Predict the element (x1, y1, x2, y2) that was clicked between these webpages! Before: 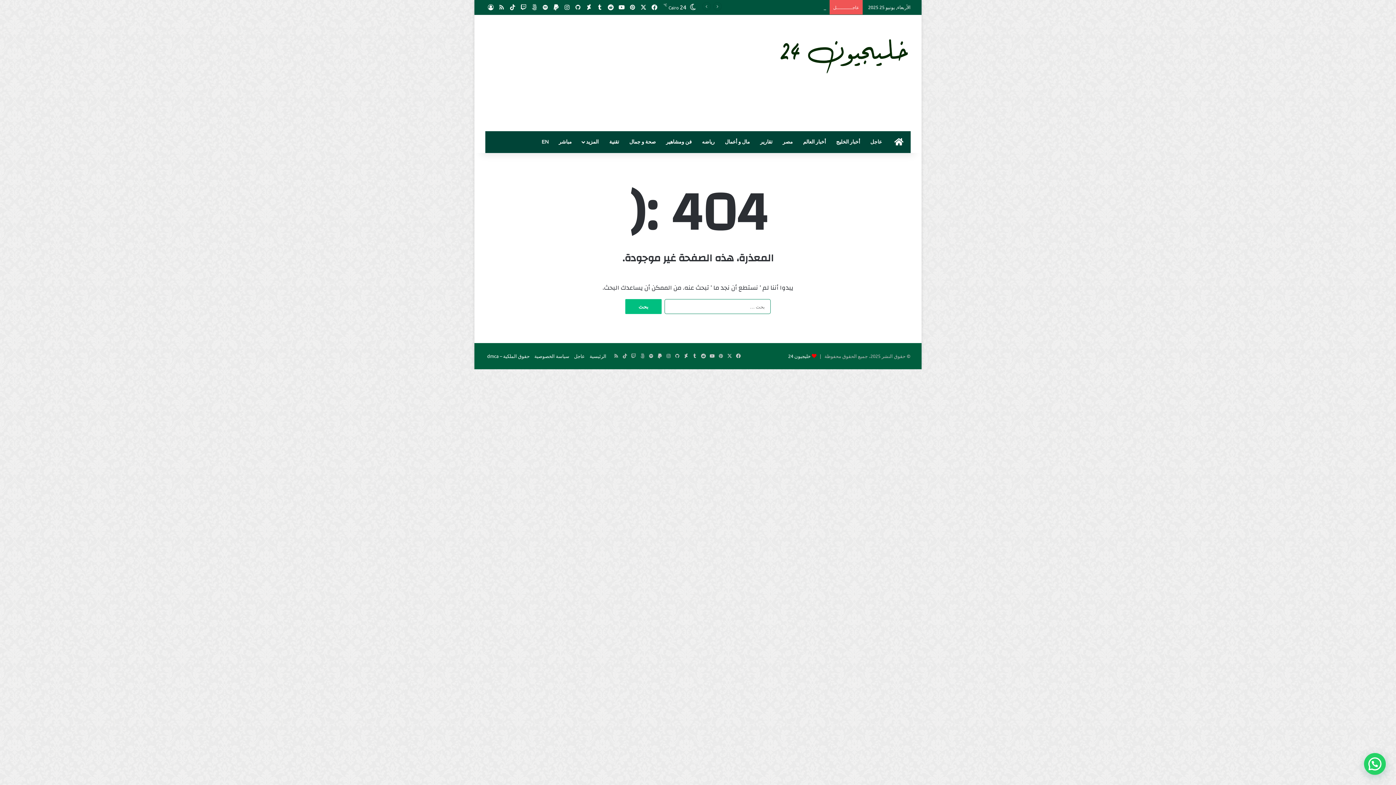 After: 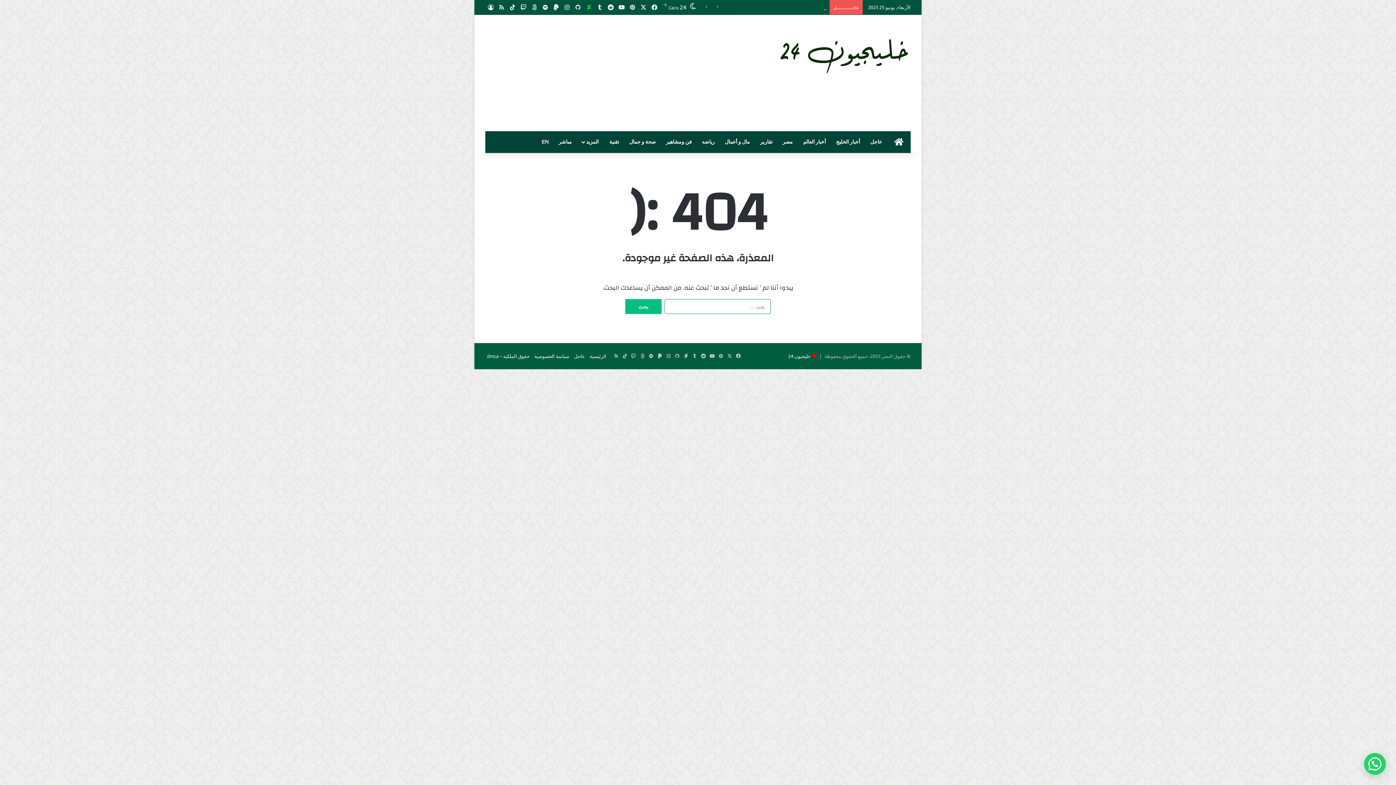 Action: bbox: (583, 0, 594, 14) label: ‏DeviantArt